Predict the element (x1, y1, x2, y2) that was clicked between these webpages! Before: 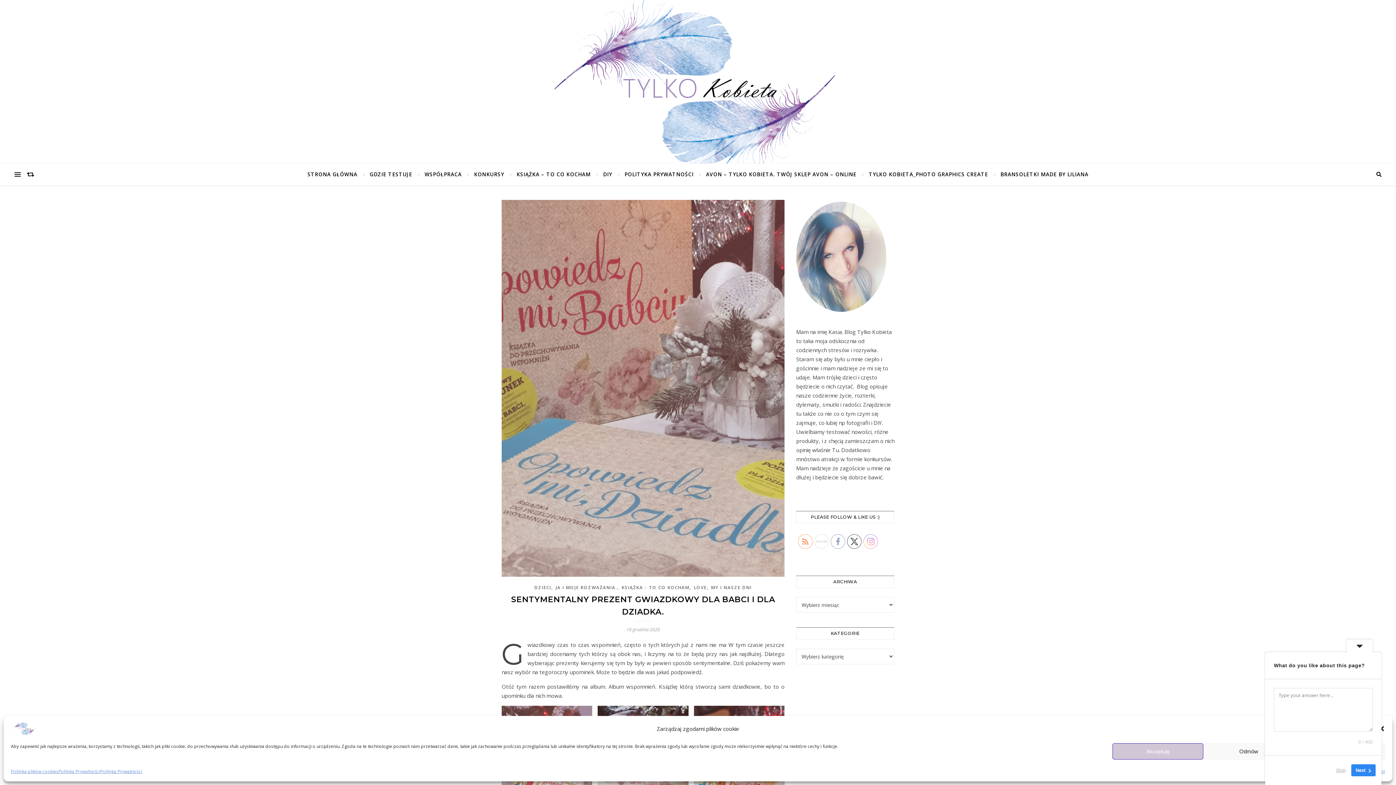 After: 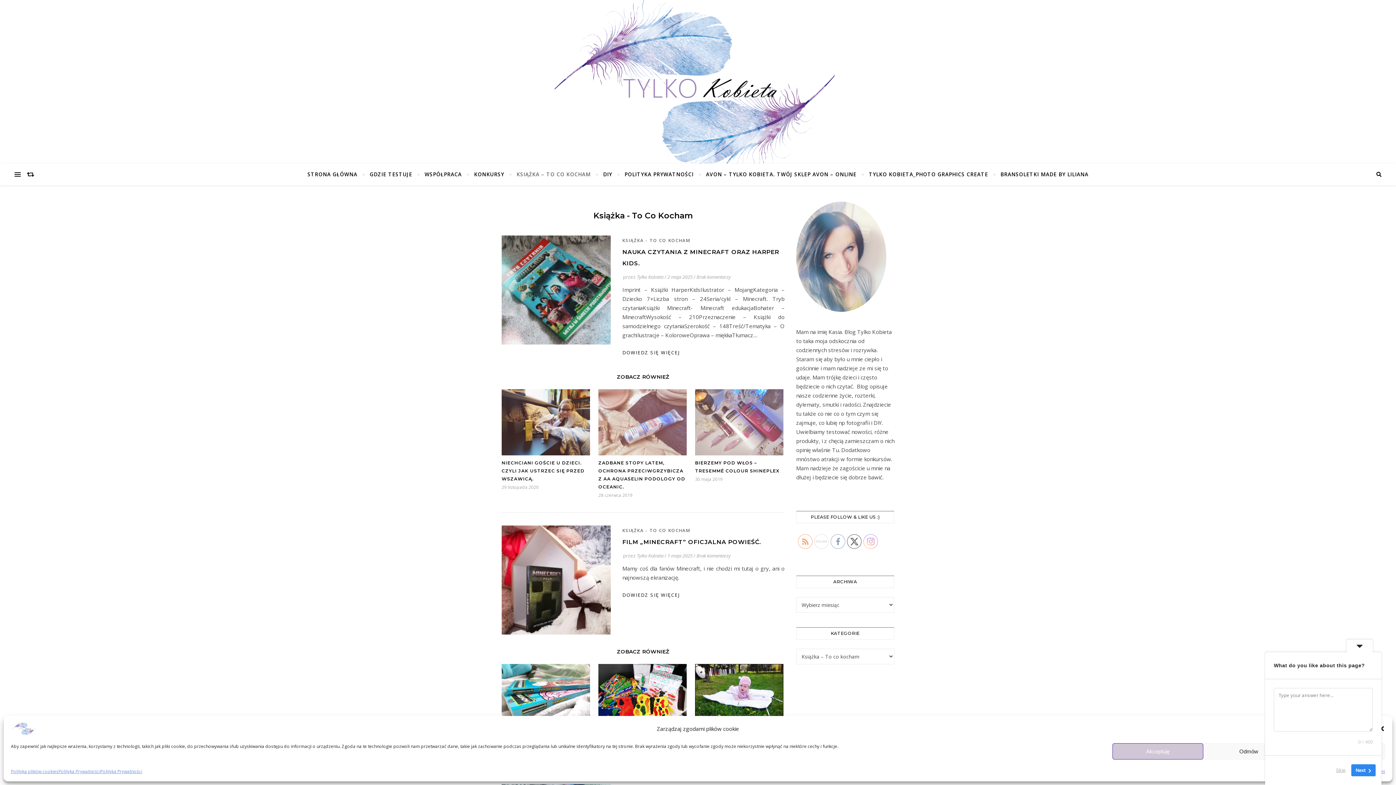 Action: label: KSIĄŻKA – TO CO KOCHAM bbox: (510, 163, 597, 185)